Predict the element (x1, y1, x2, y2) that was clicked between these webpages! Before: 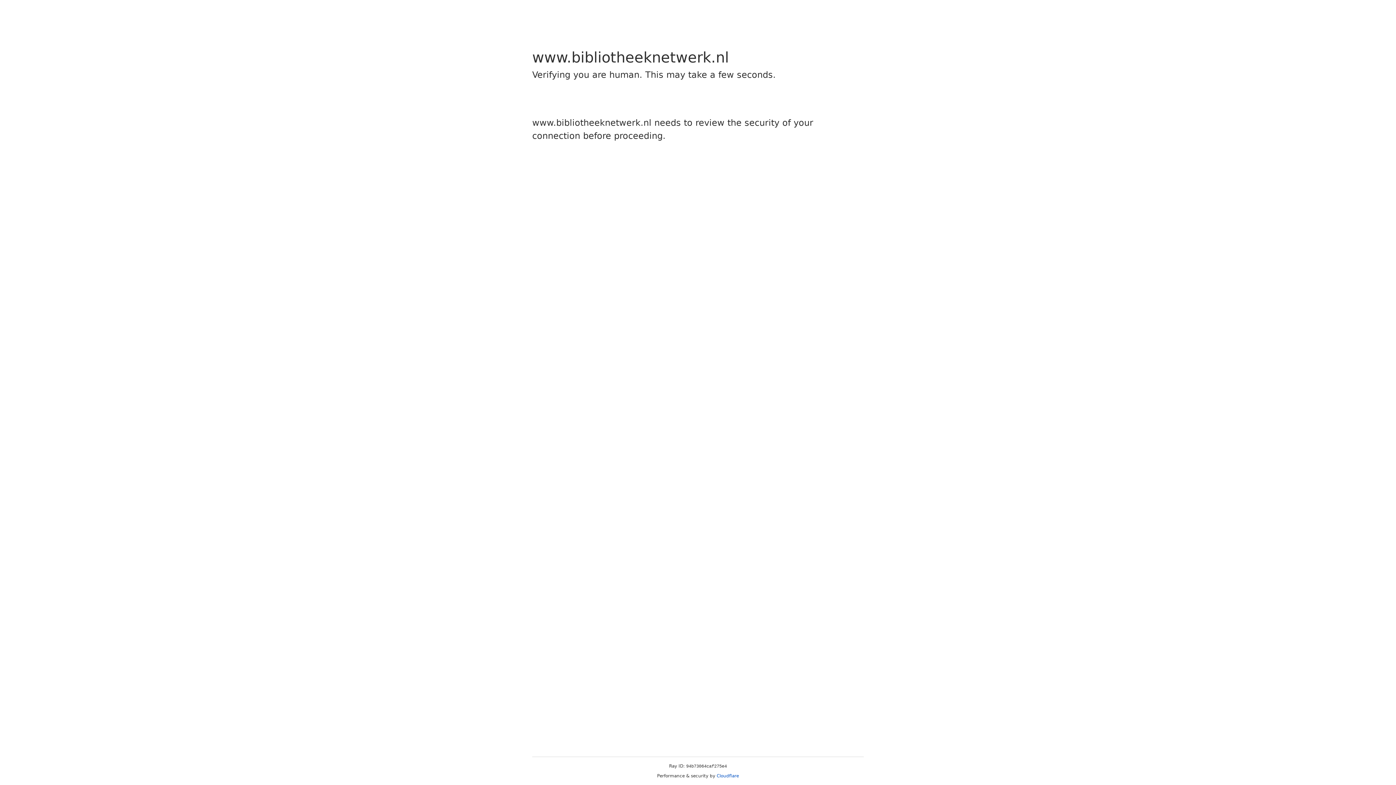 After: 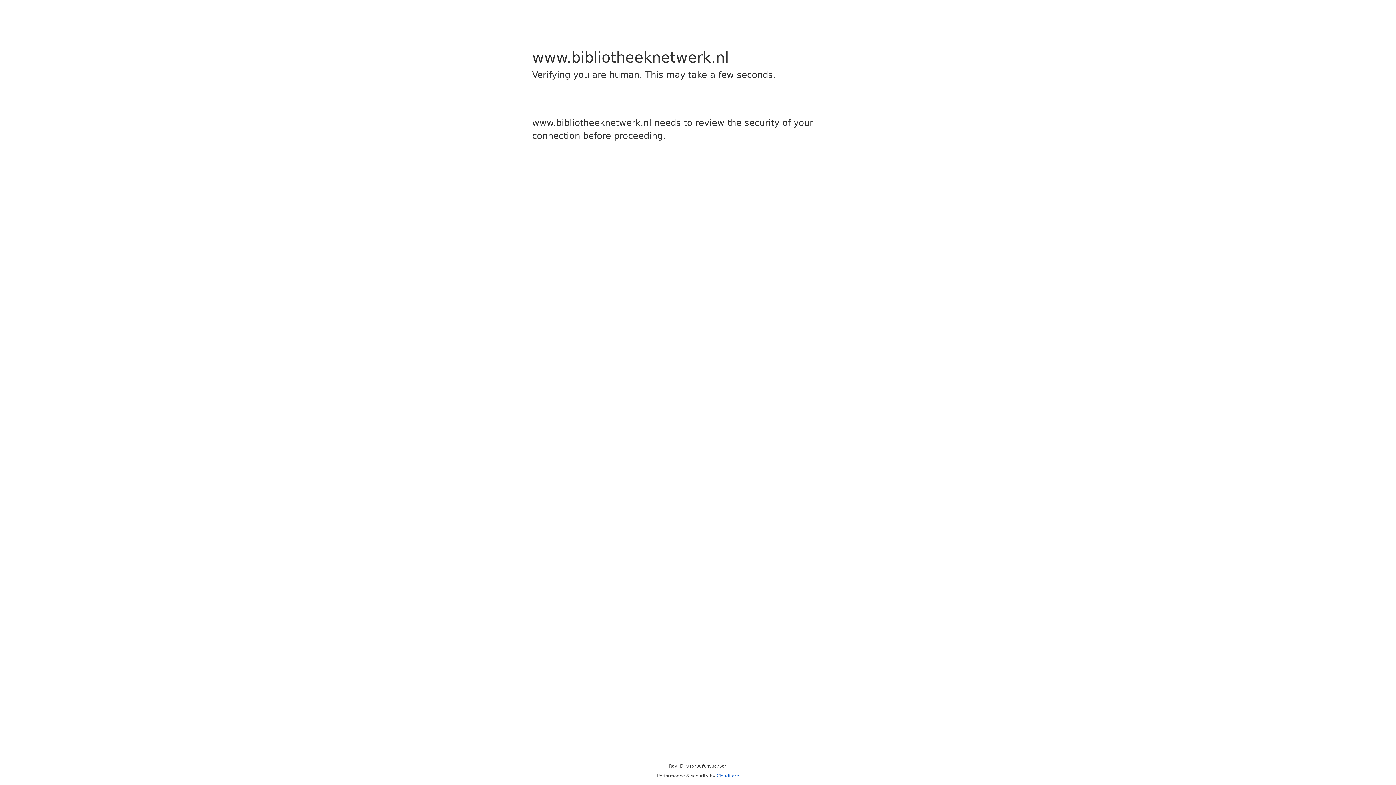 Action: label: Cloudflare bbox: (716, 773, 739, 778)